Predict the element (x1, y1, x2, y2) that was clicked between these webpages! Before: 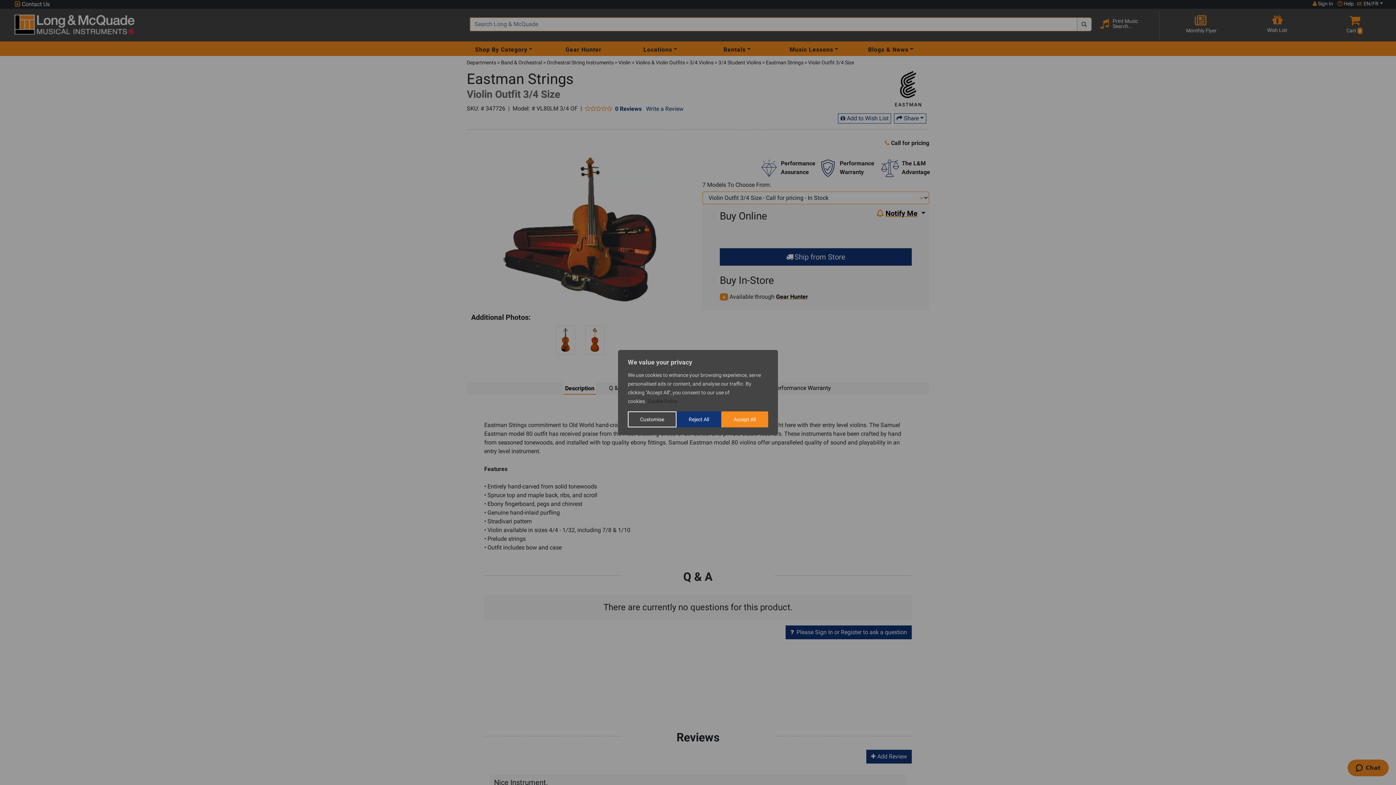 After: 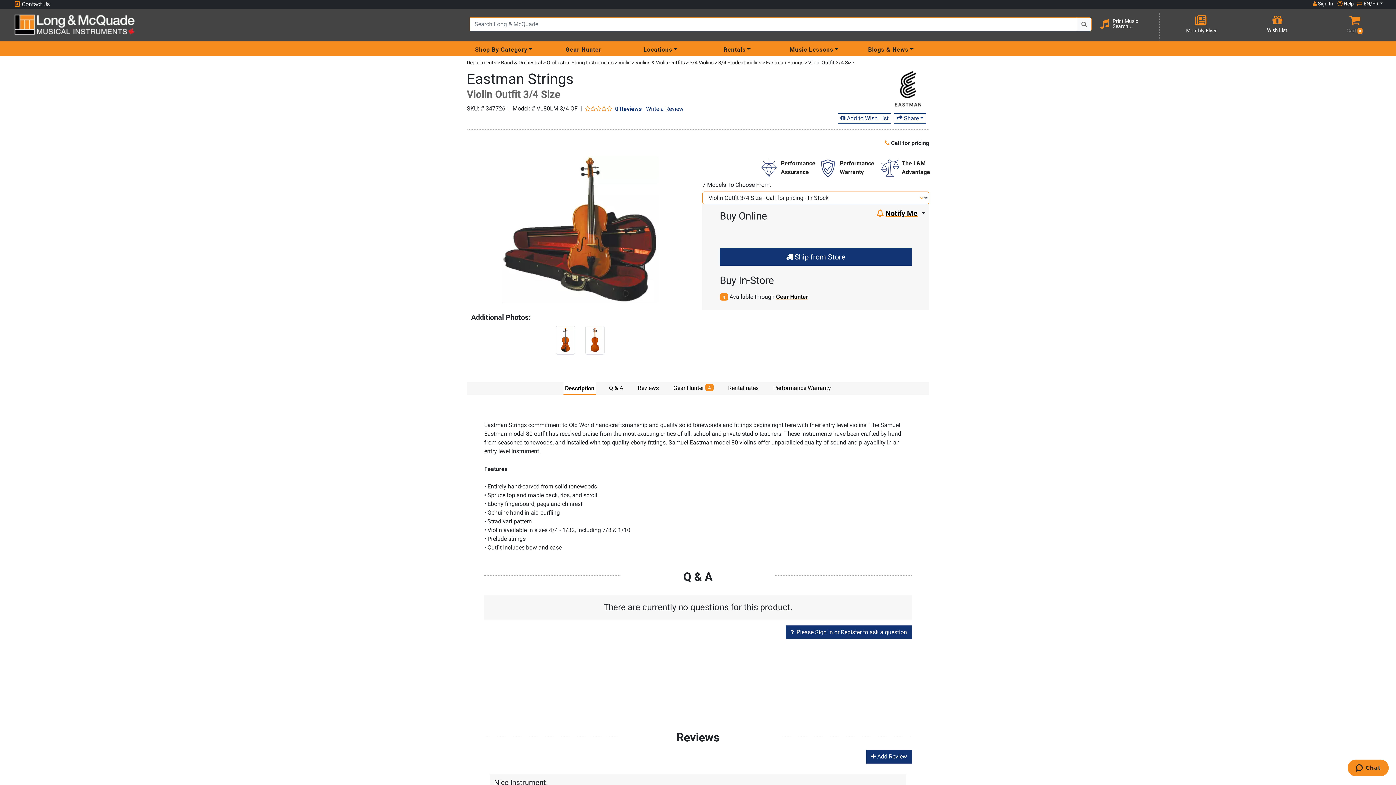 Action: bbox: (721, 411, 768, 427) label: Accept All